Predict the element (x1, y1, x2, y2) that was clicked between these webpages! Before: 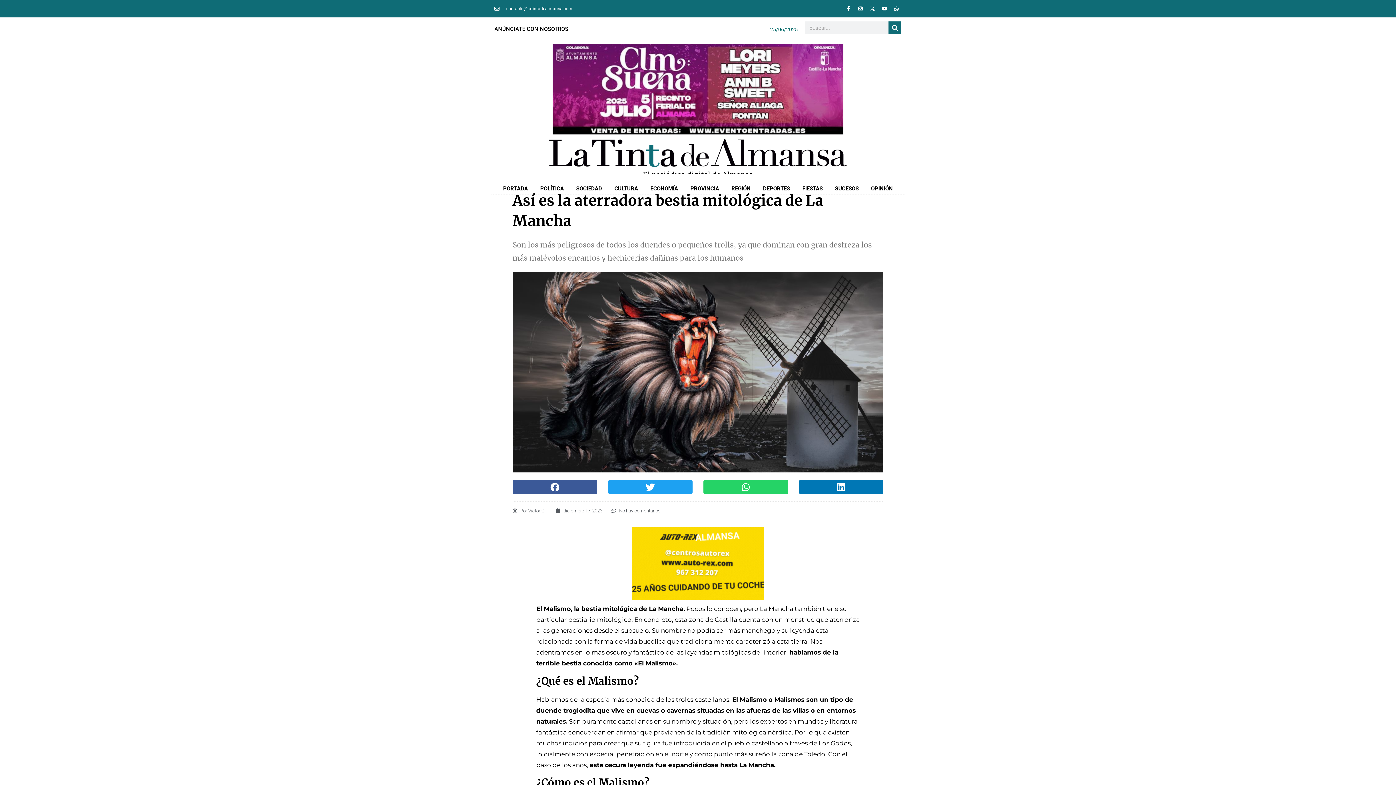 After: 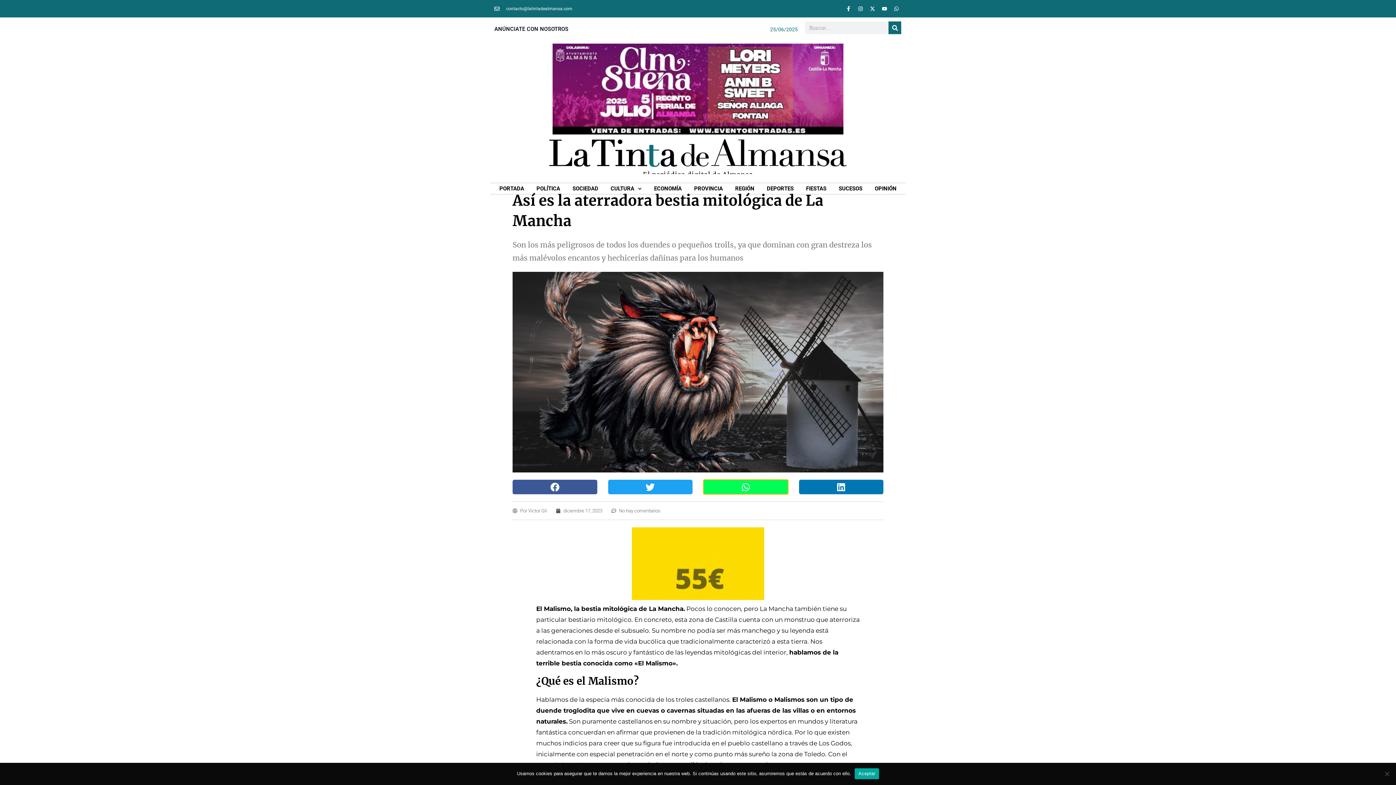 Action: bbox: (703, 480, 788, 494) label: Compartir en whatsapp